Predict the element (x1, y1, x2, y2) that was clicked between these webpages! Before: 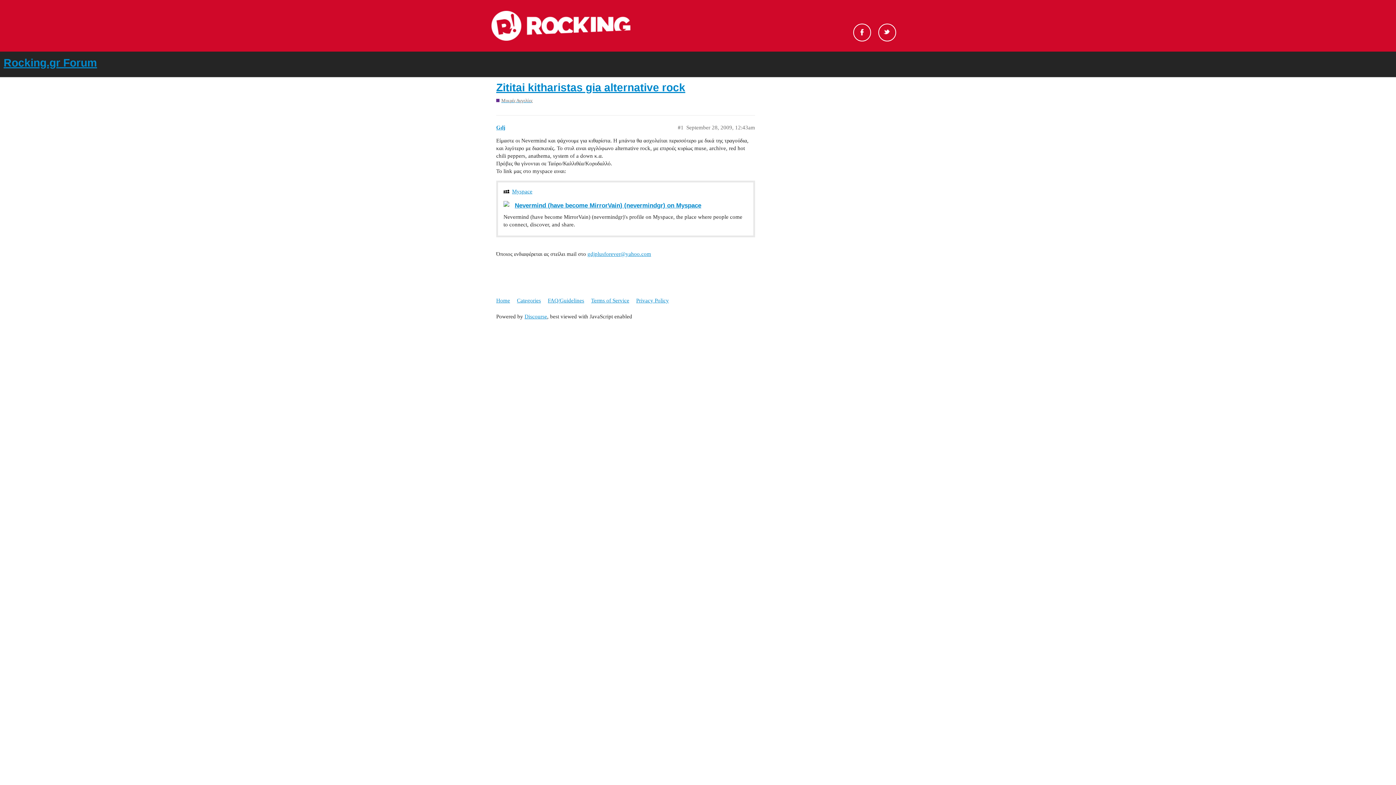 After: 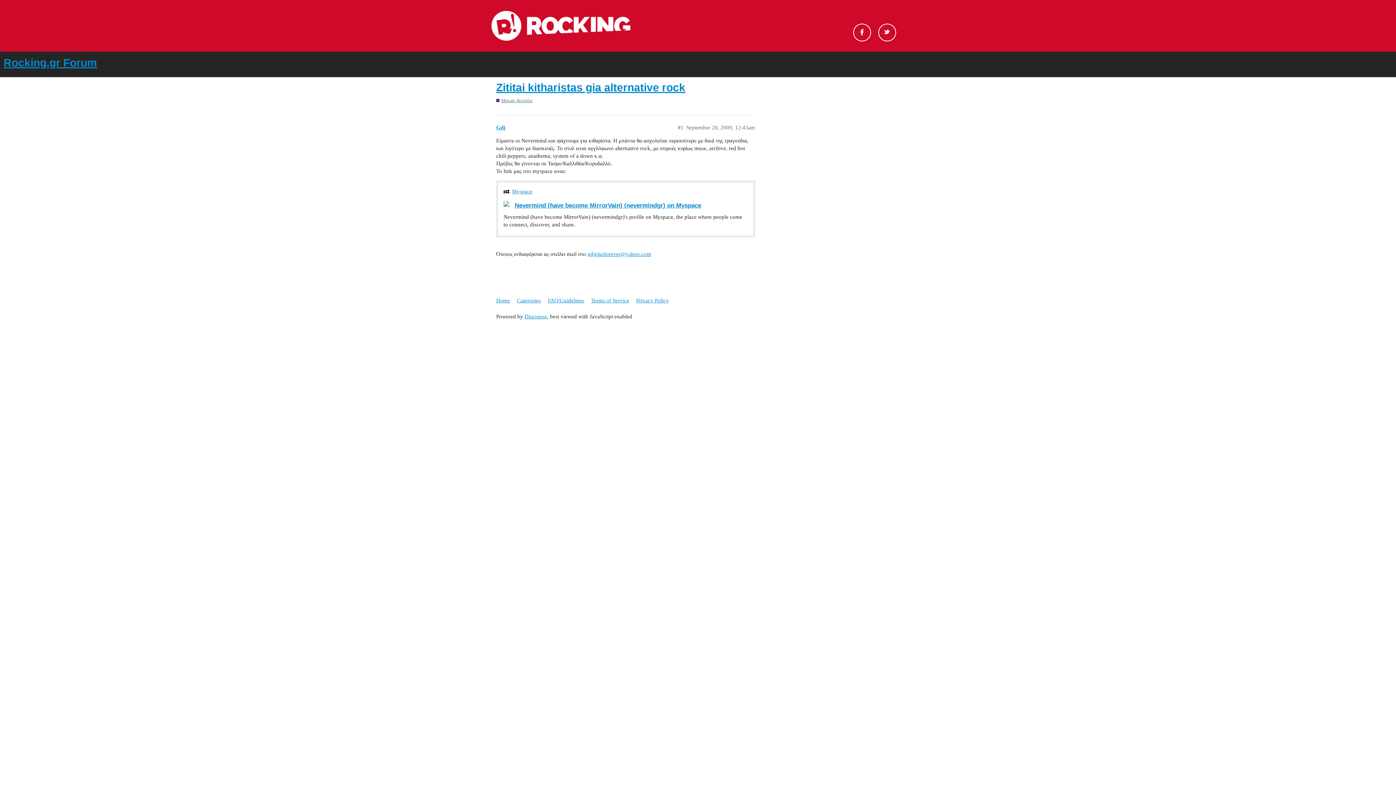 Action: label: Twitter bbox: (878, 23, 896, 41)